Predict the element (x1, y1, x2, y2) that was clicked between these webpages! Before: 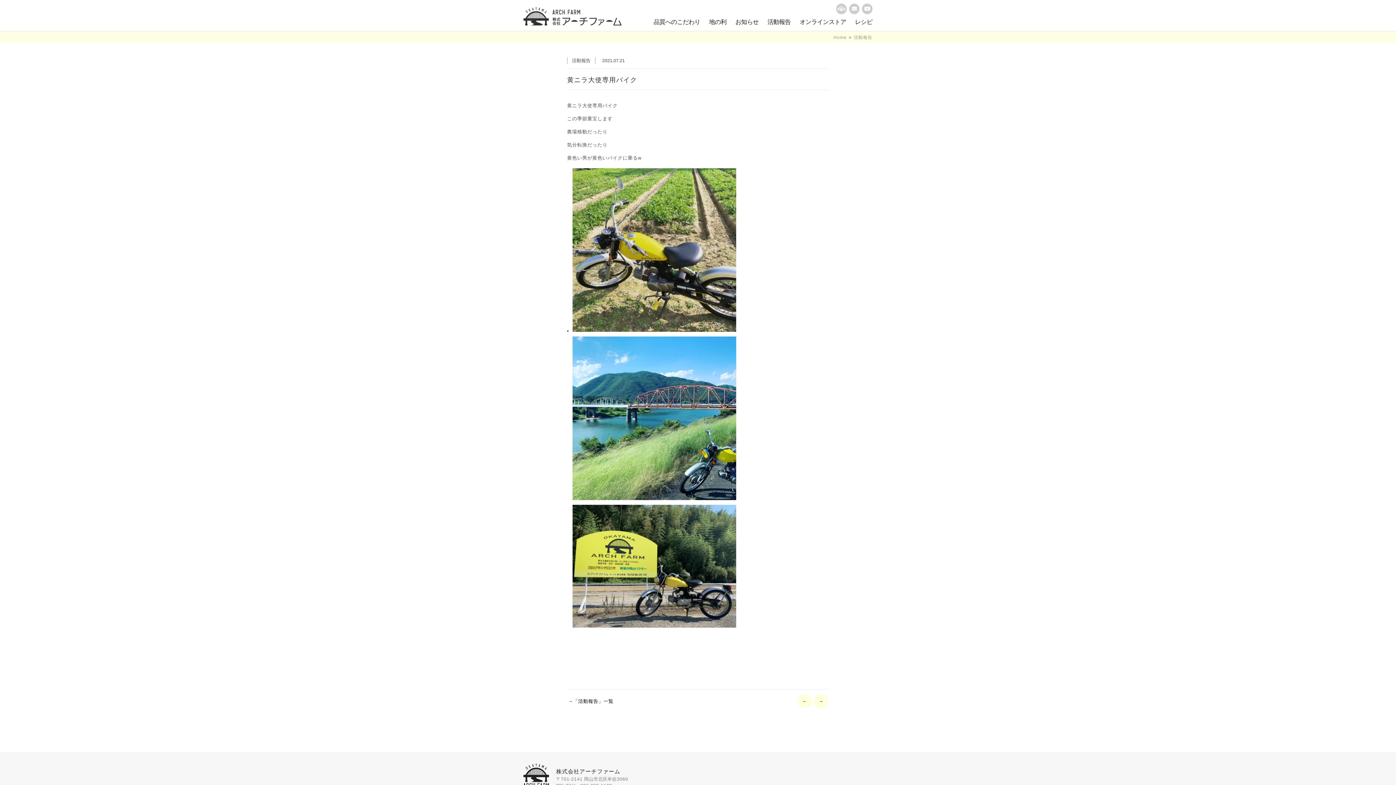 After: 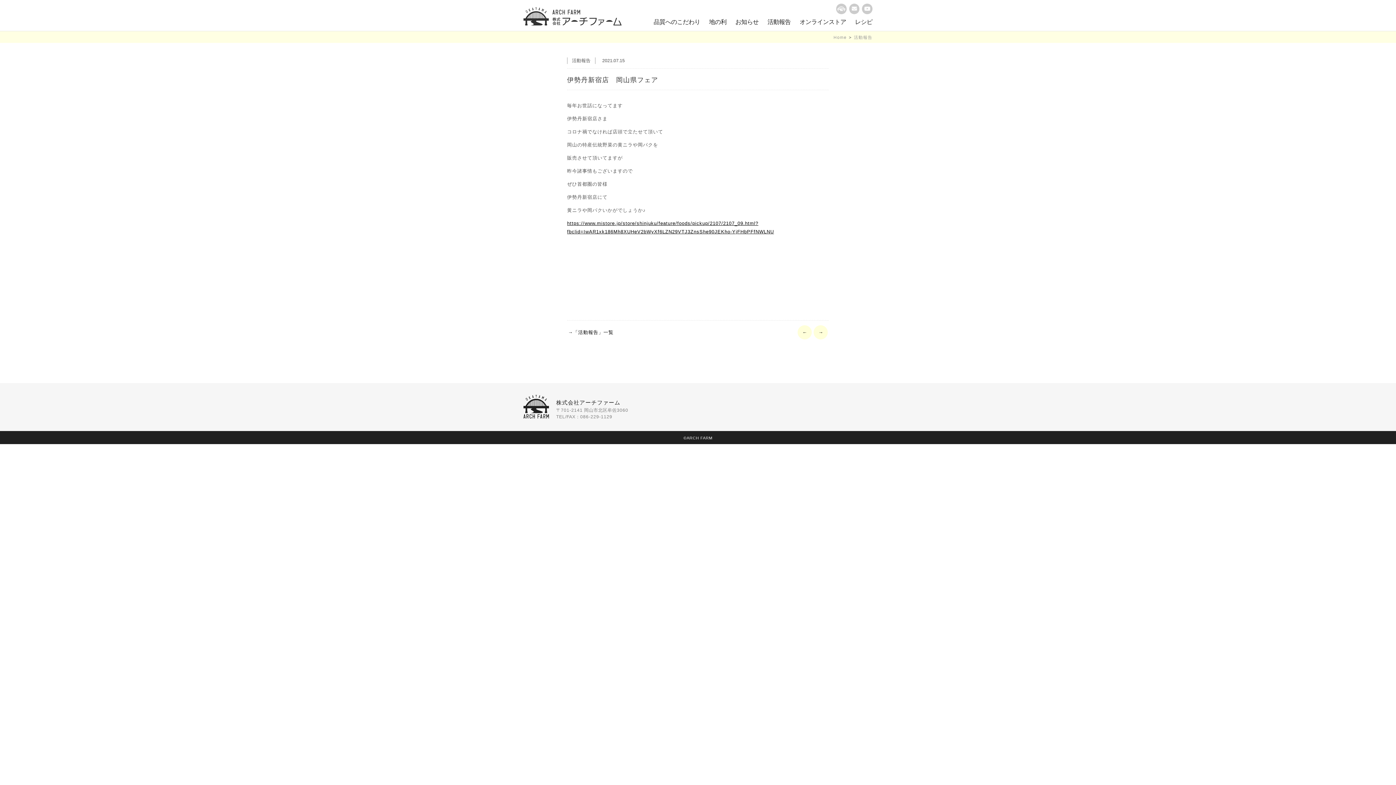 Action: bbox: (813, 694, 828, 708) label: →